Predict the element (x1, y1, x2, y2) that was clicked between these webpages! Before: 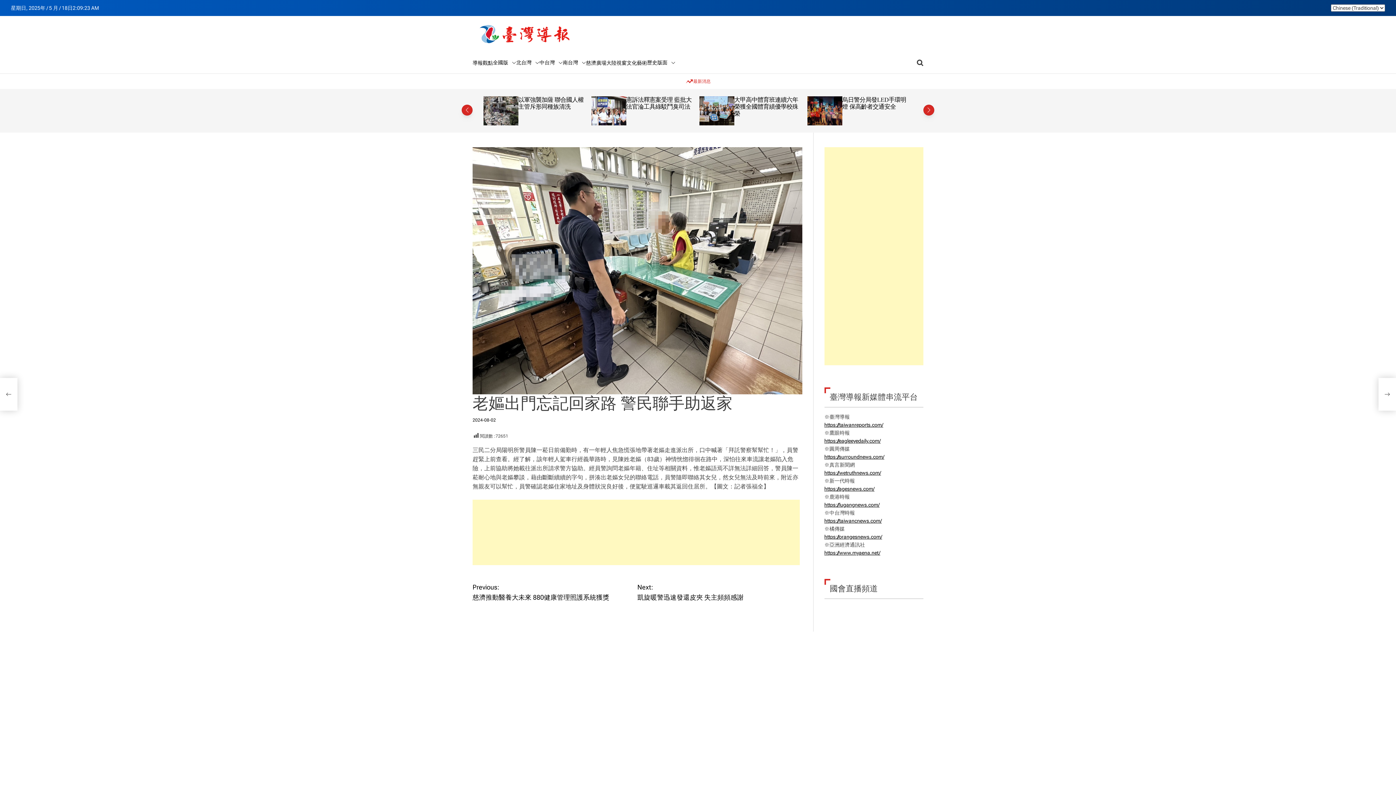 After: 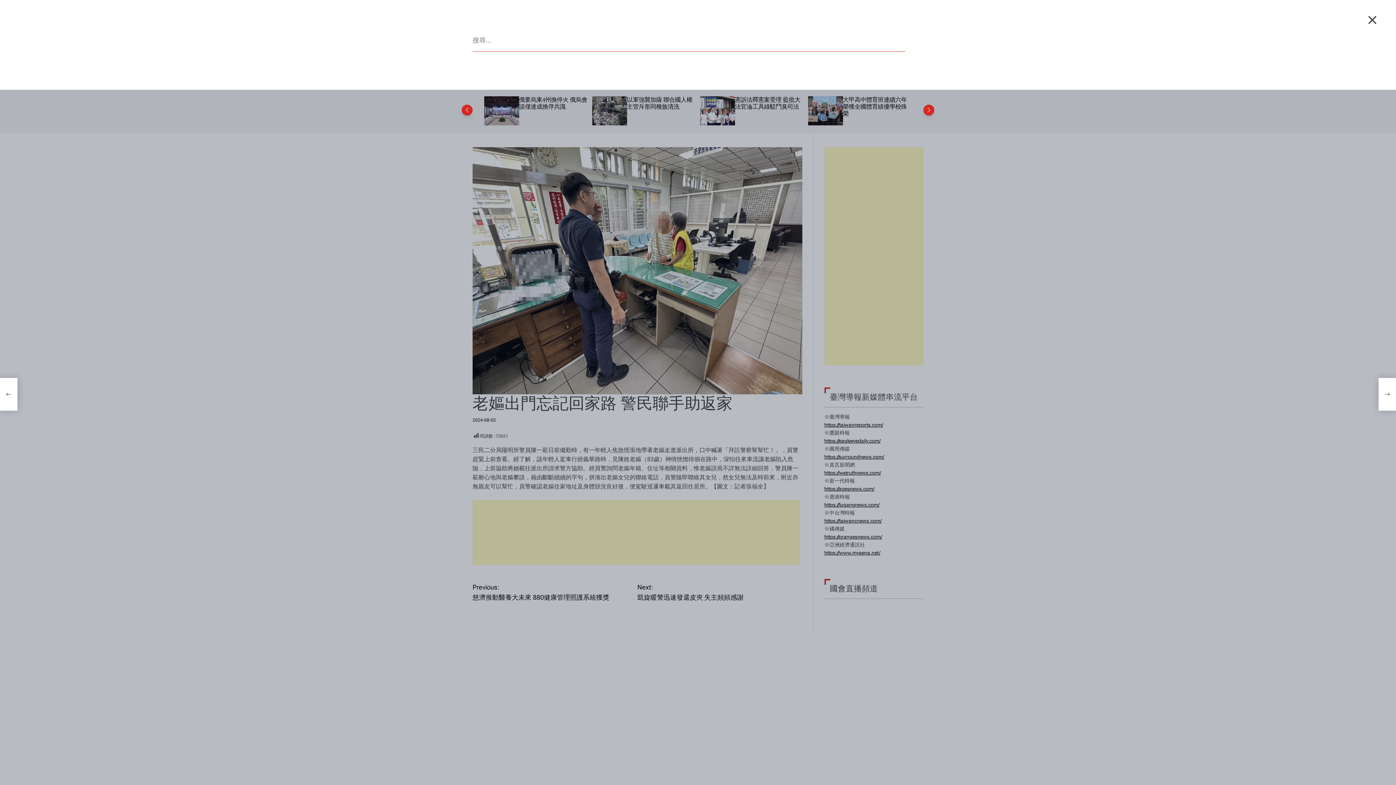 Action: label: Search bbox: (917, 59, 923, 66)